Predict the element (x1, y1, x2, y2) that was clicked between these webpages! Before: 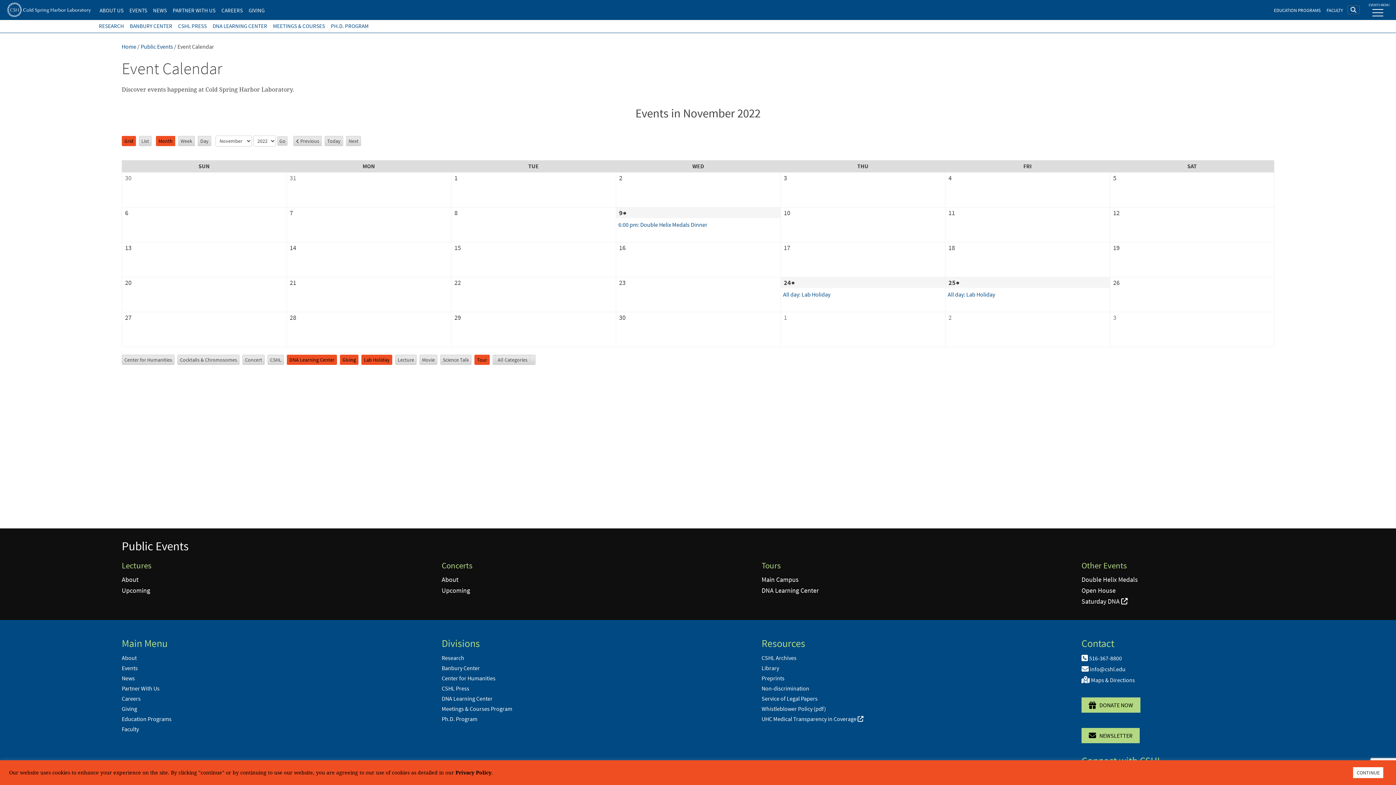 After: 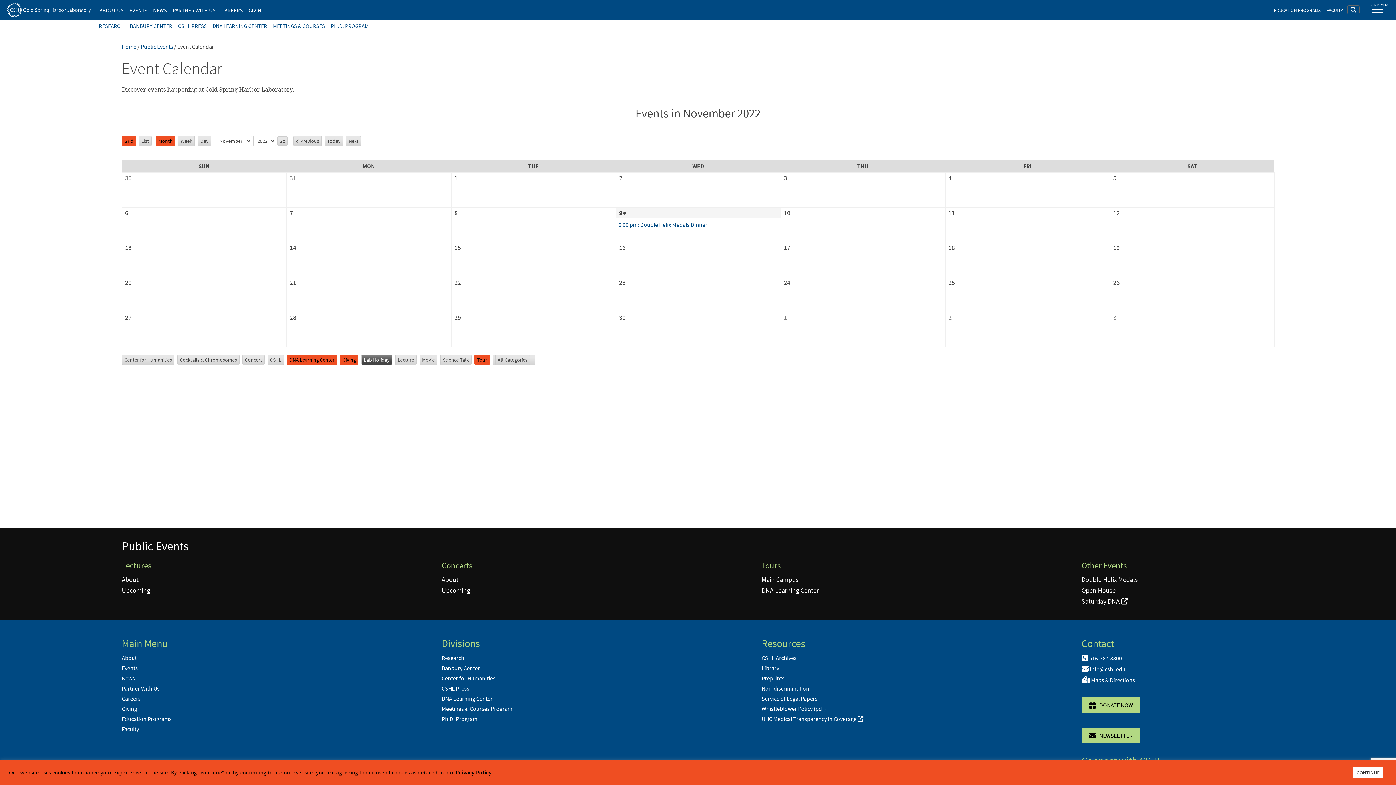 Action: bbox: (361, 354, 392, 364) label: Lab Holiday